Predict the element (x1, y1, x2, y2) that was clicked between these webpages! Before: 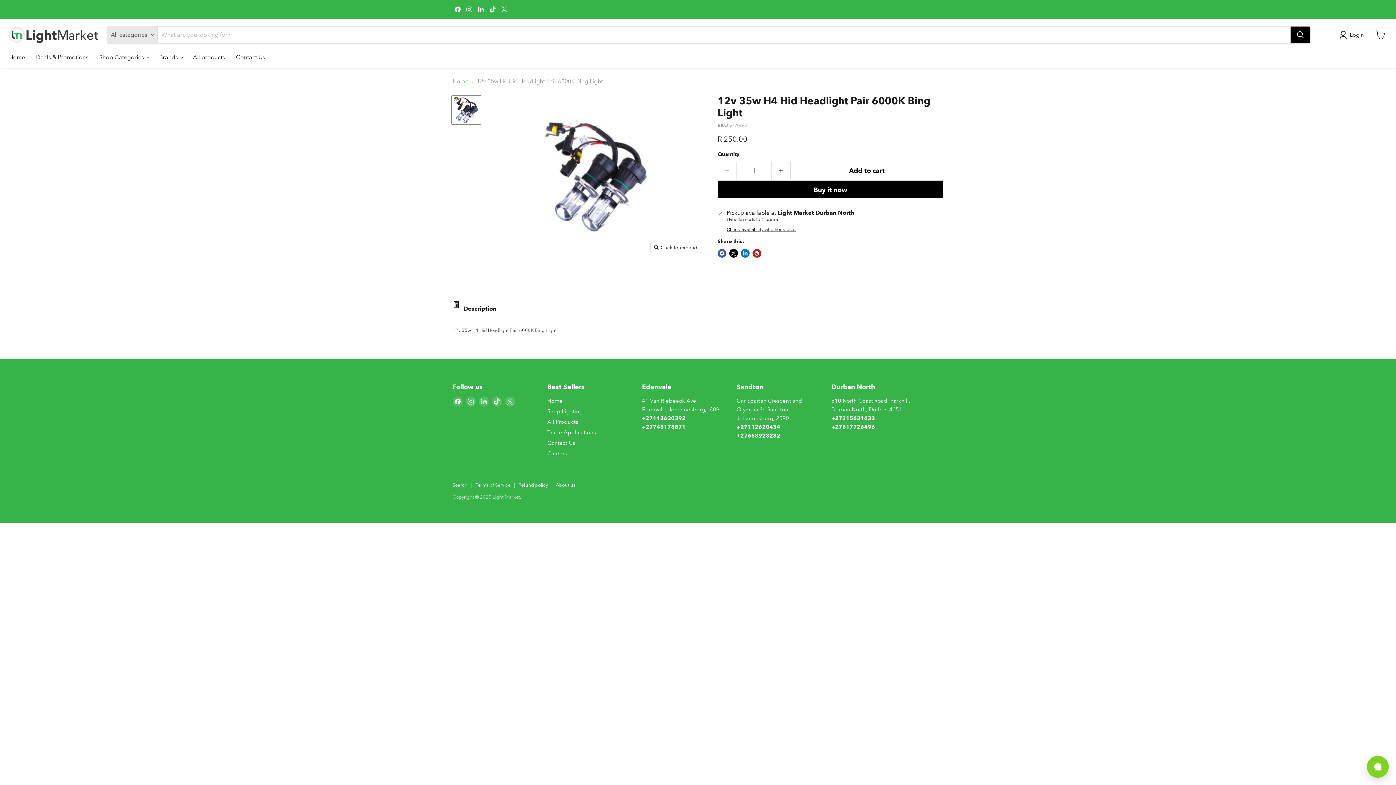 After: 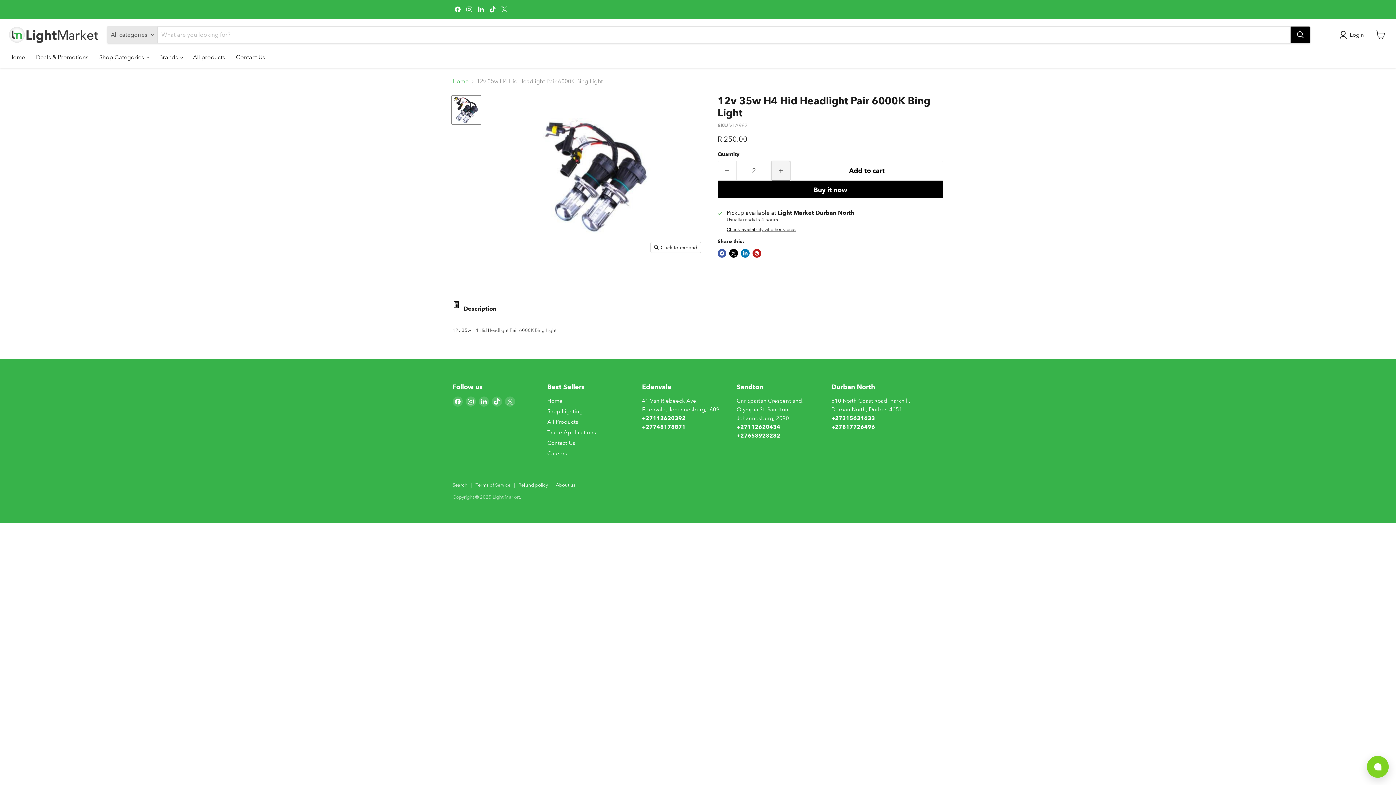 Action: bbox: (772, 161, 790, 180) label: Increase quantity by 1